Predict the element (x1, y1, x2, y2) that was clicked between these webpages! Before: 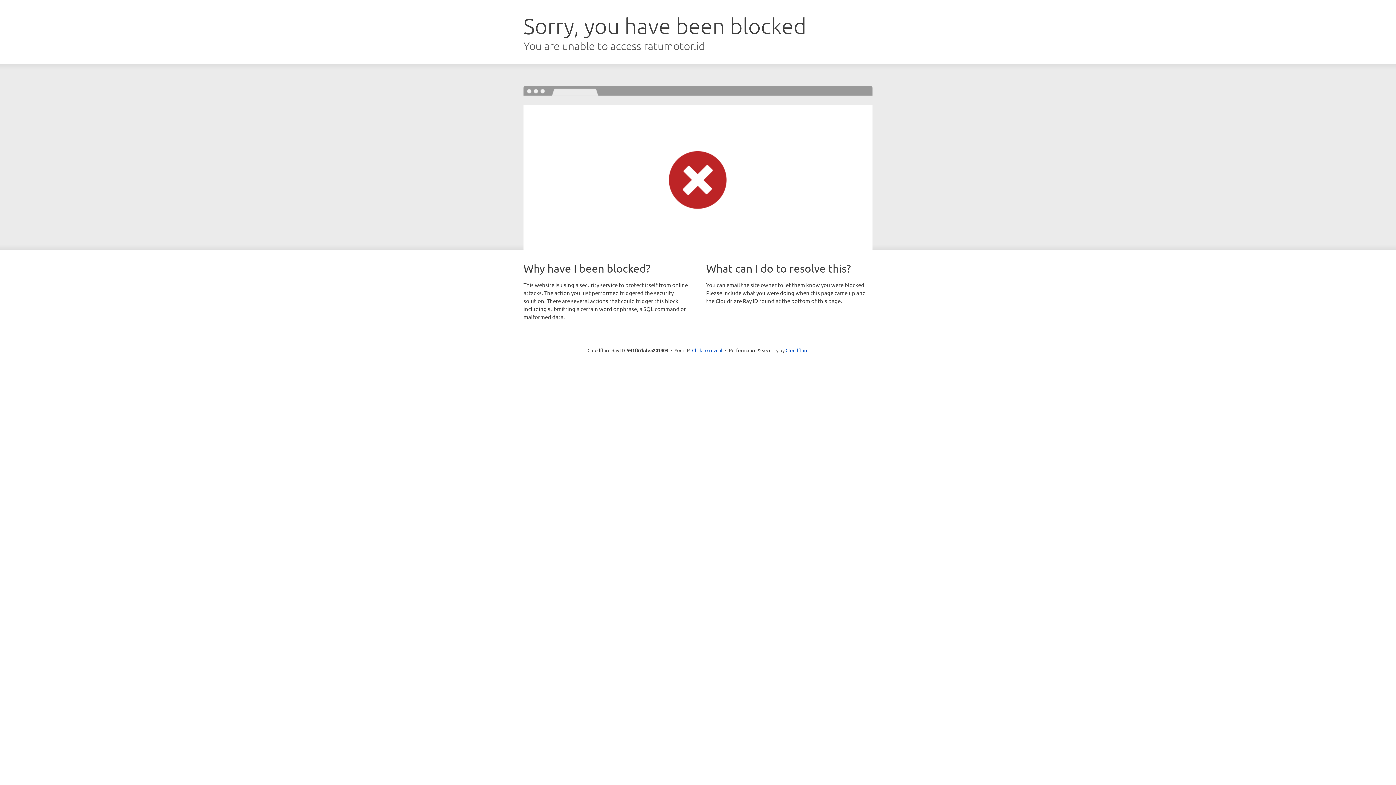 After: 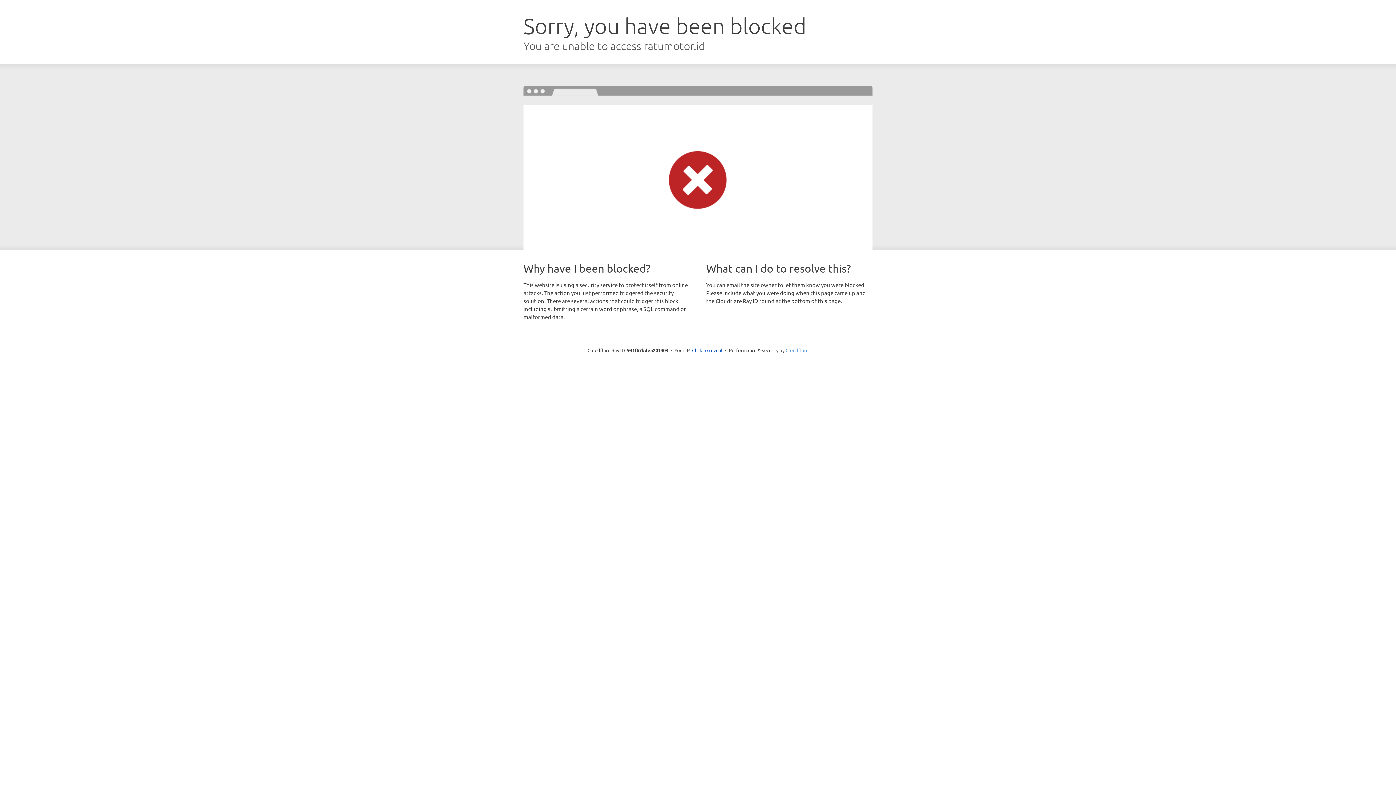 Action: bbox: (785, 347, 808, 353) label: Cloudflare